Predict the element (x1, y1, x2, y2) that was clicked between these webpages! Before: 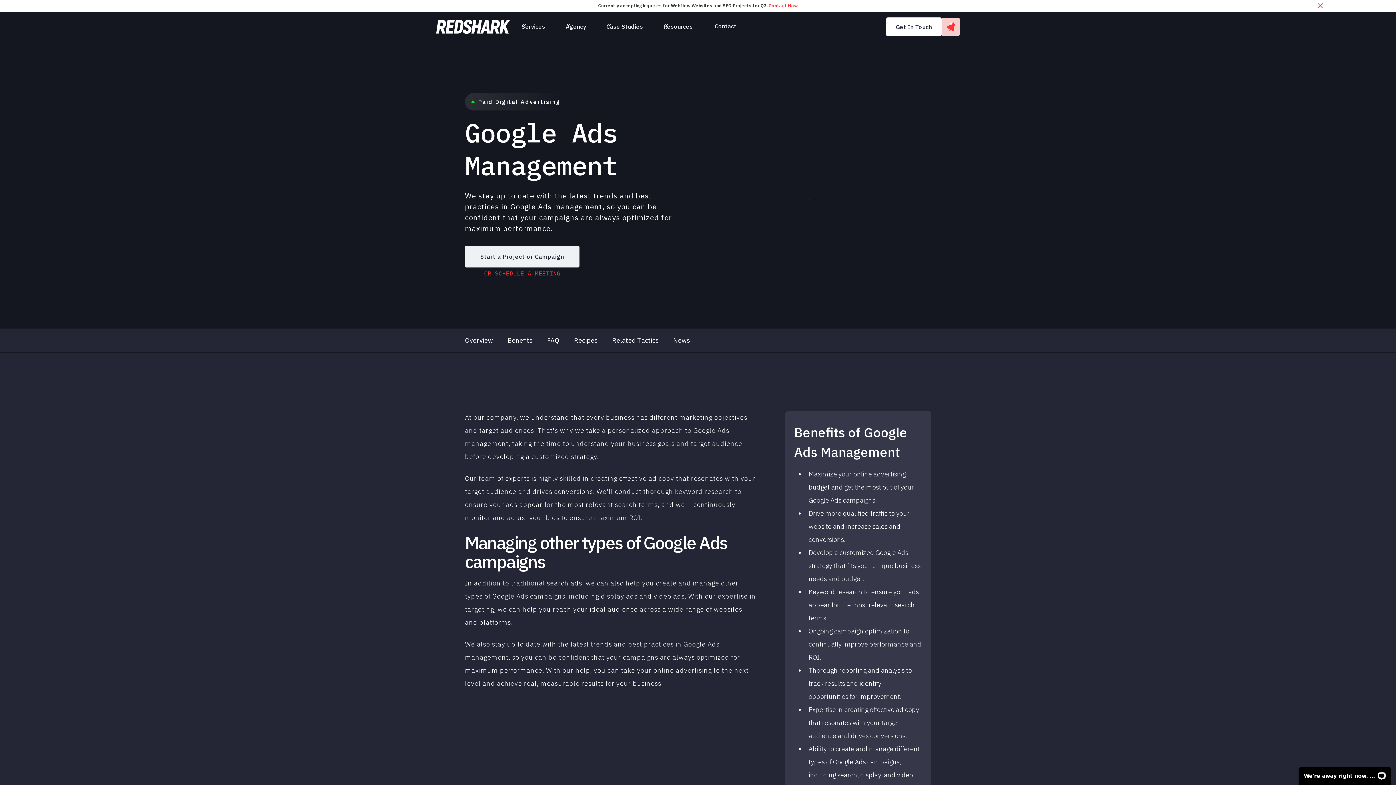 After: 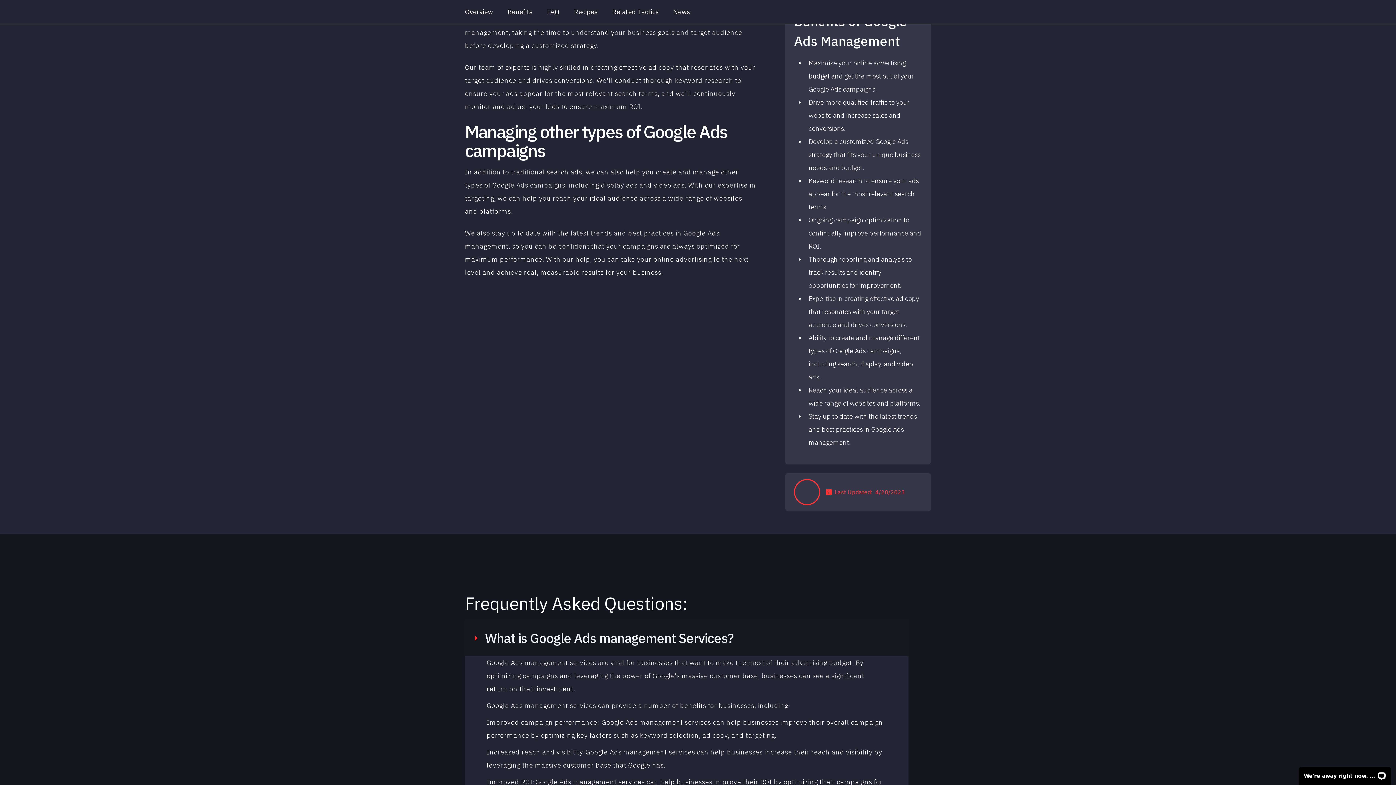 Action: bbox: (507, 337, 547, 344) label: Benefits